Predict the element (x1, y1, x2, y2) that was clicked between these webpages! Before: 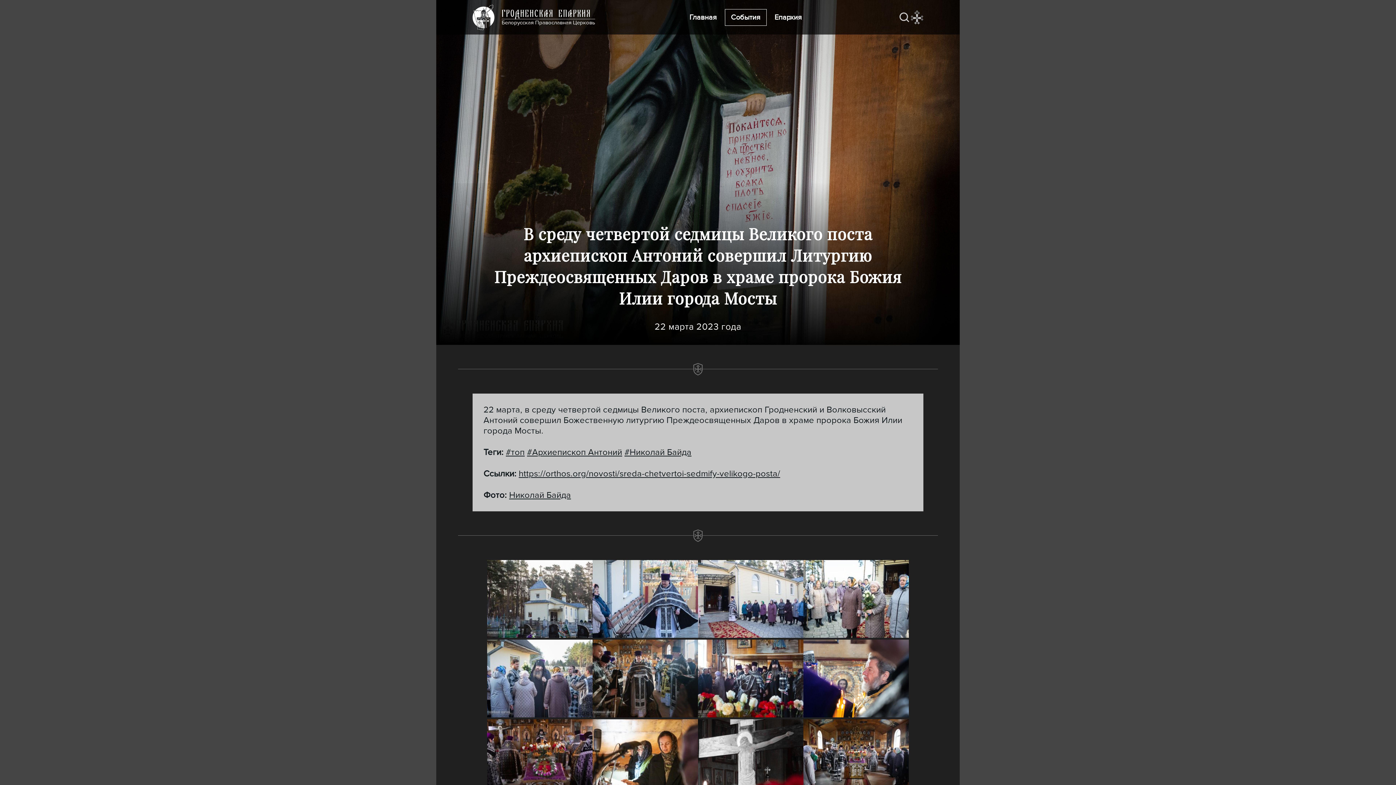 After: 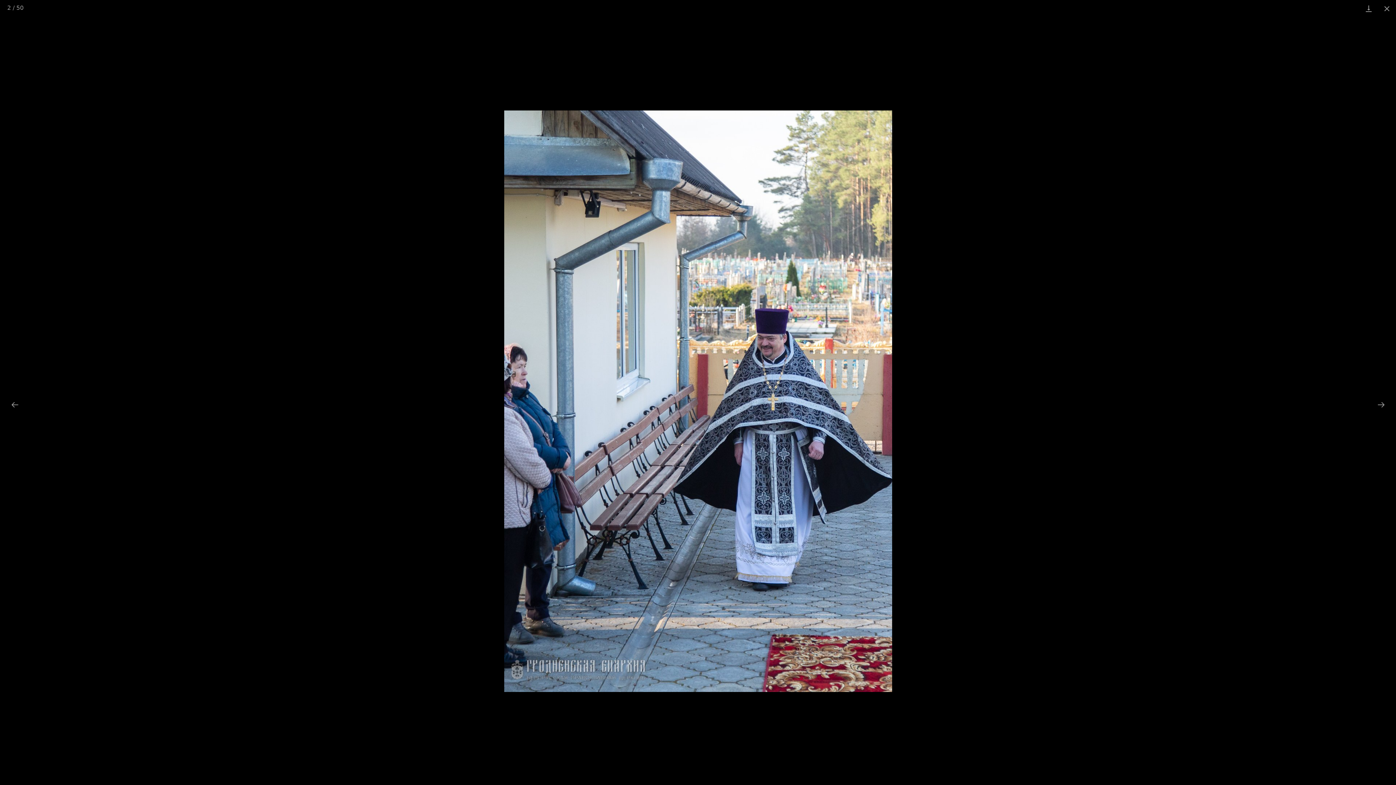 Action: bbox: (592, 560, 698, 640)